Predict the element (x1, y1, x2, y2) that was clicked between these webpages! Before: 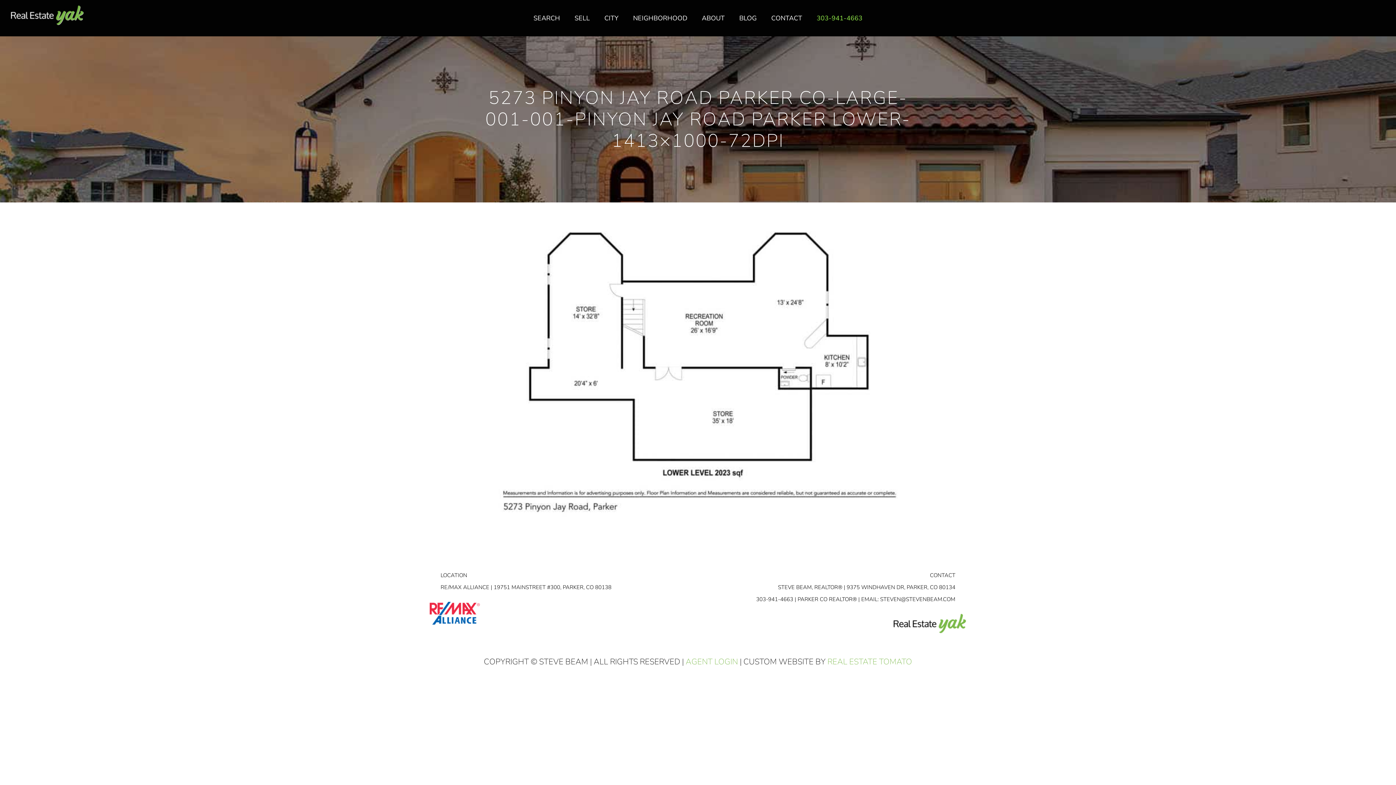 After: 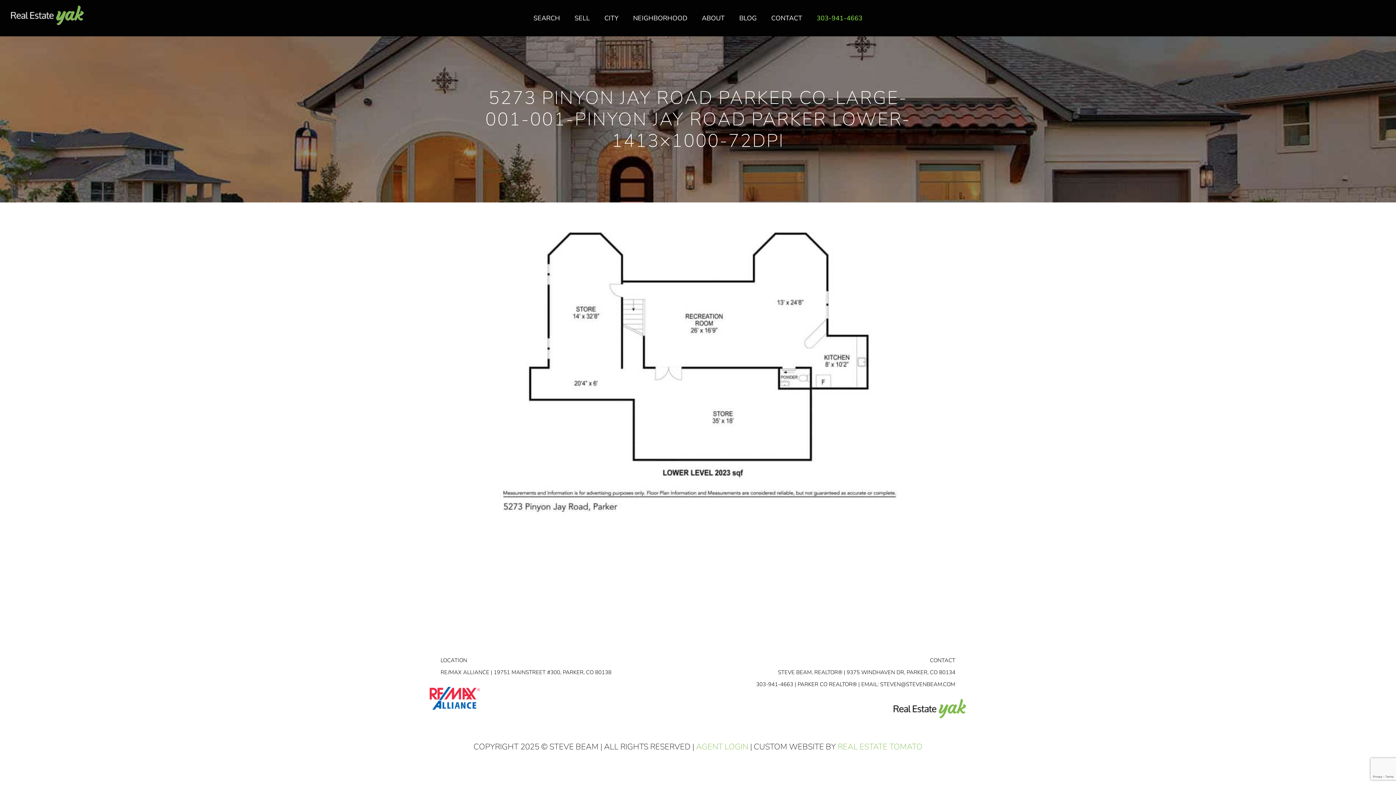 Action: label: facebook bbox: (1348, 17, 1359, 26)